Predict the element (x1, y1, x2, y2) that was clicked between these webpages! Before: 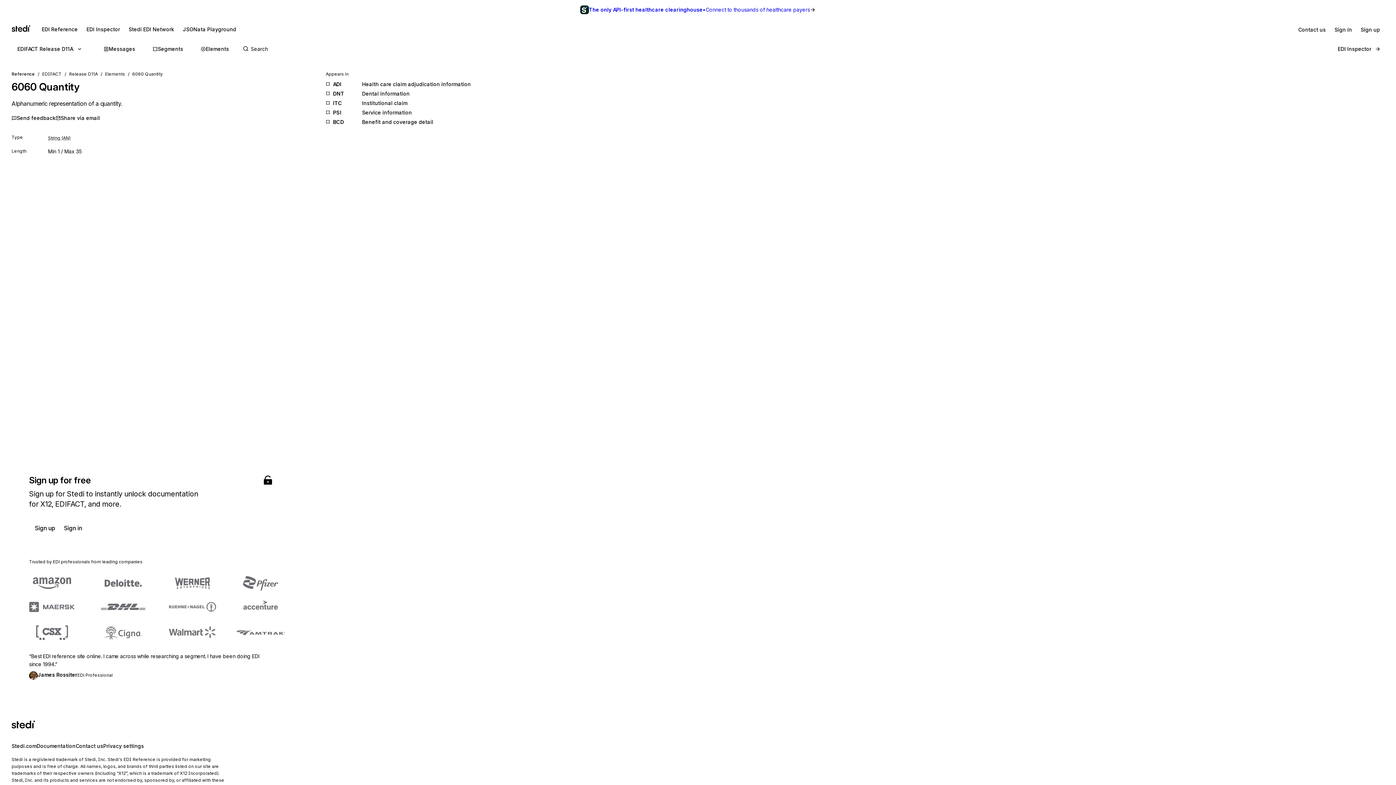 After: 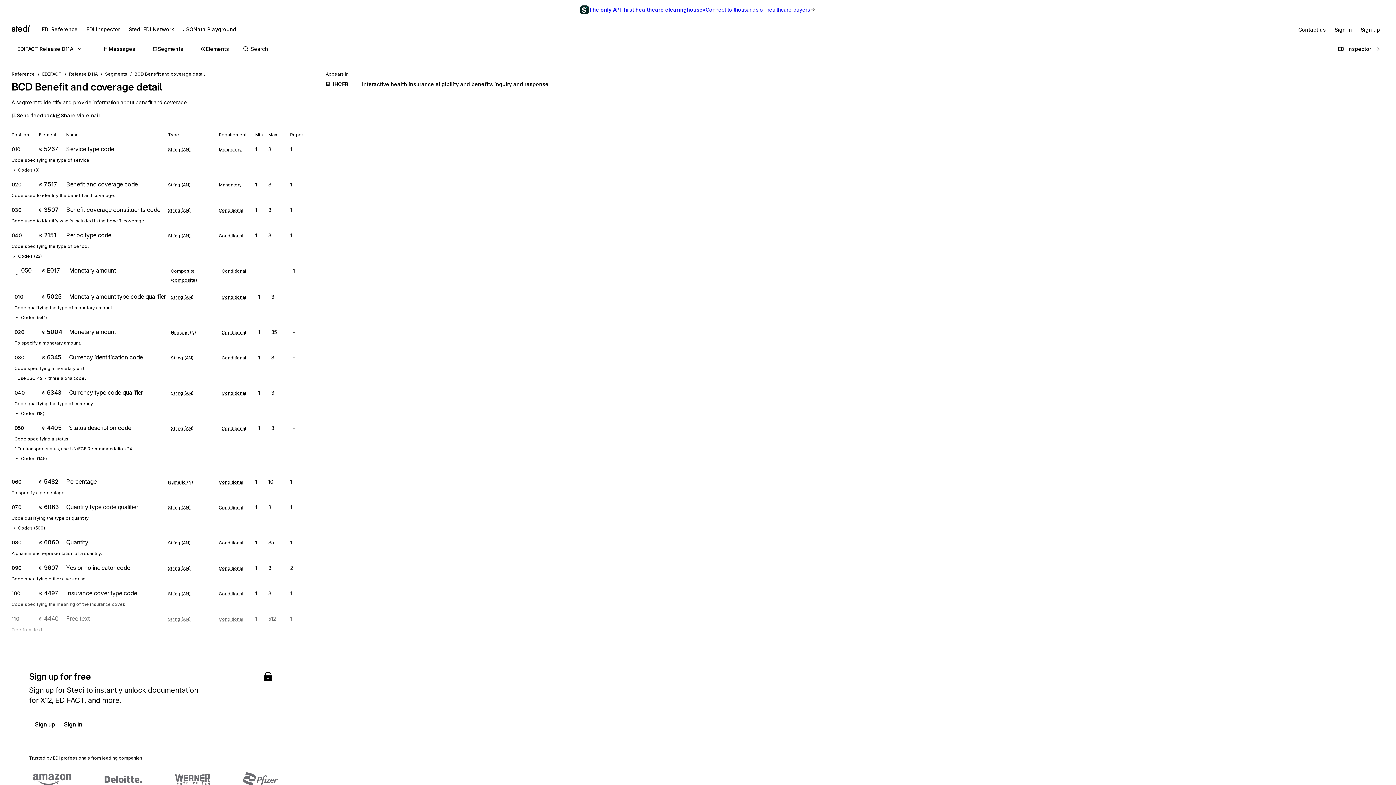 Action: label: BCD
Benefit and coverage detail bbox: (325, 118, 564, 126)